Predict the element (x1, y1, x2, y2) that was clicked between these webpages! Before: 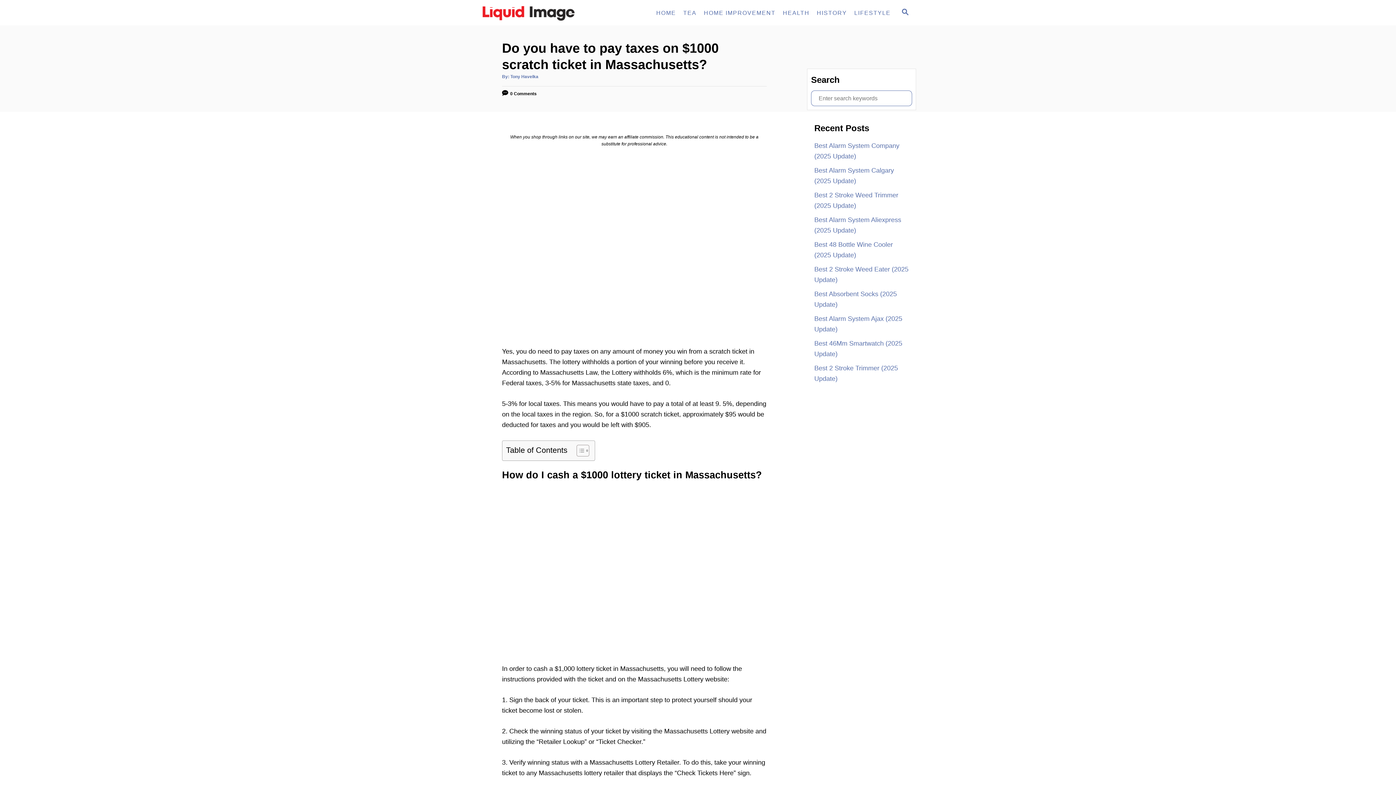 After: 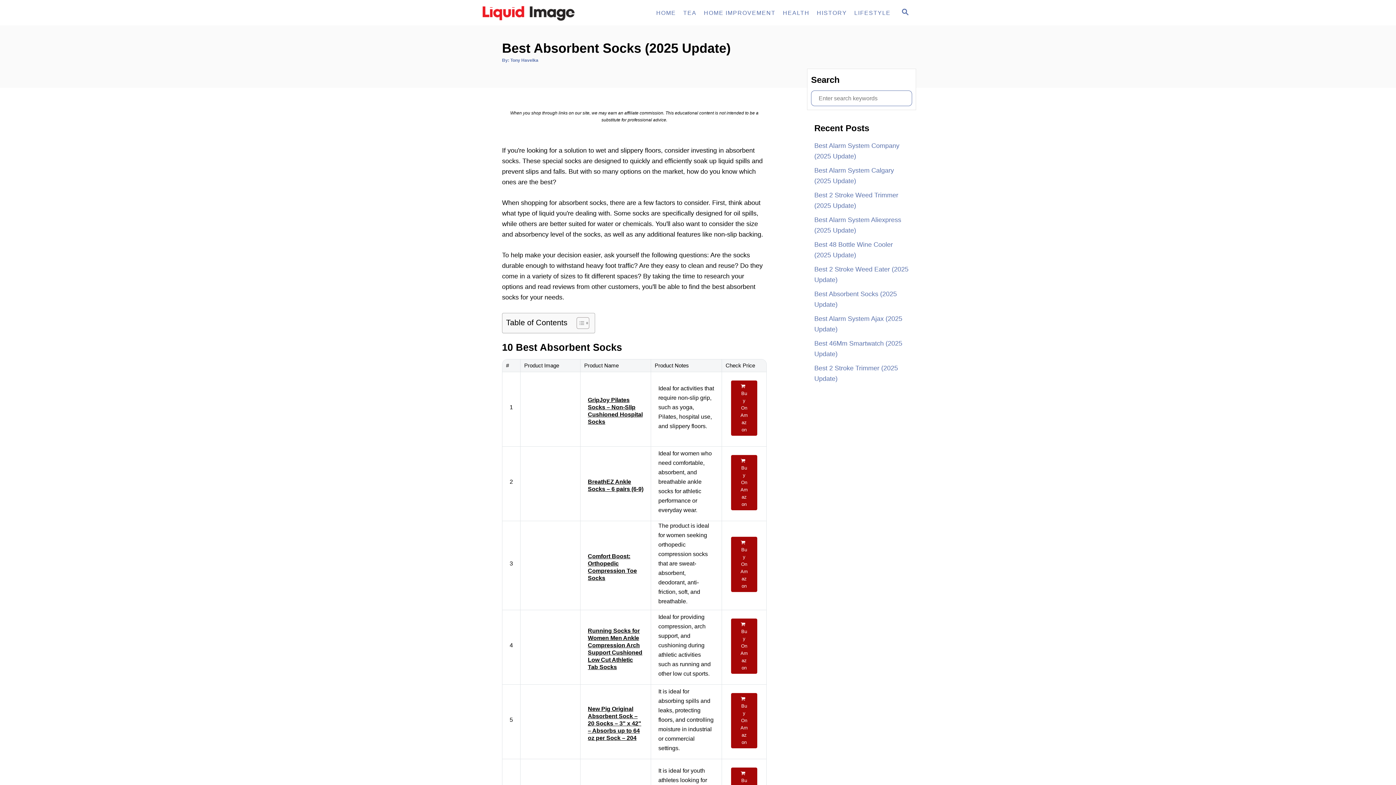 Action: bbox: (814, 287, 909, 312) label: Best Absorbent Socks (2025 Update)